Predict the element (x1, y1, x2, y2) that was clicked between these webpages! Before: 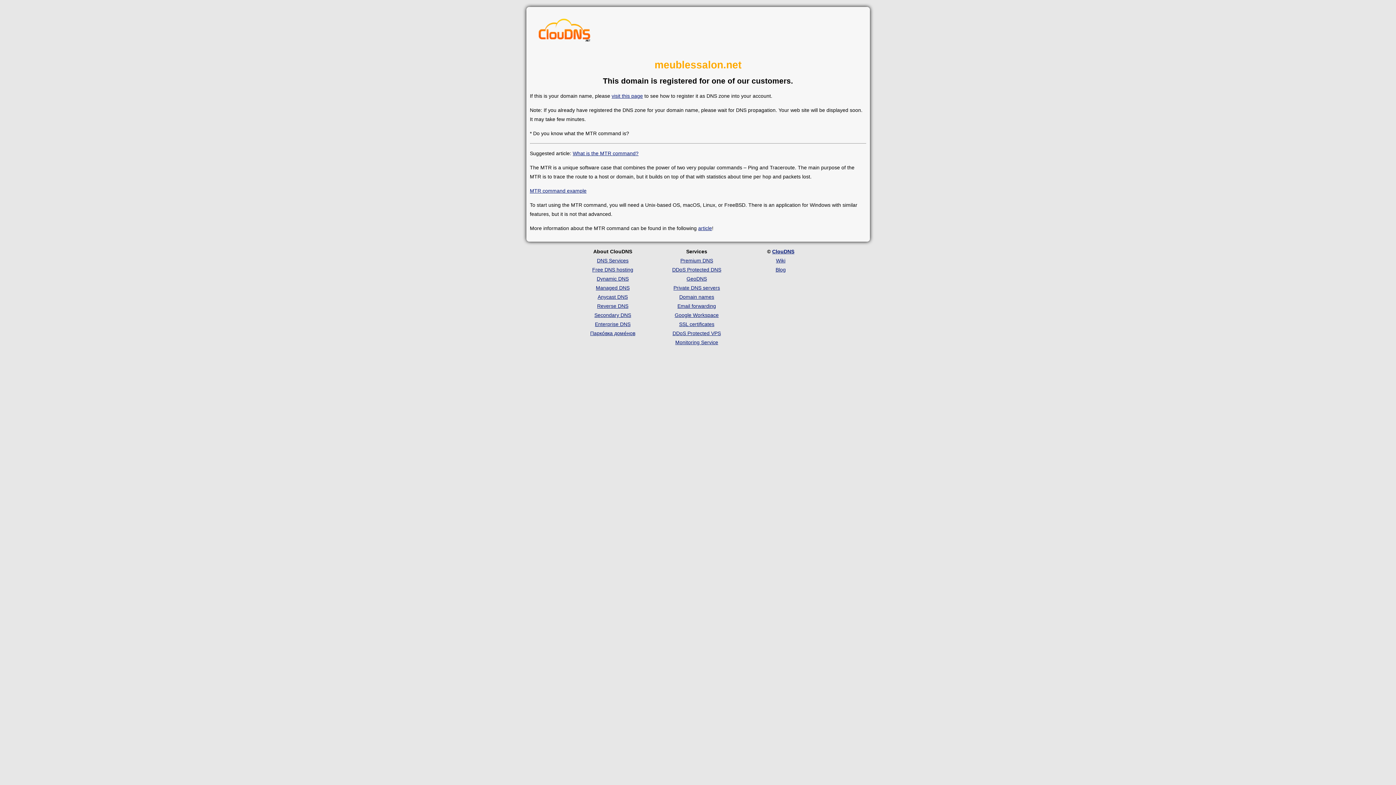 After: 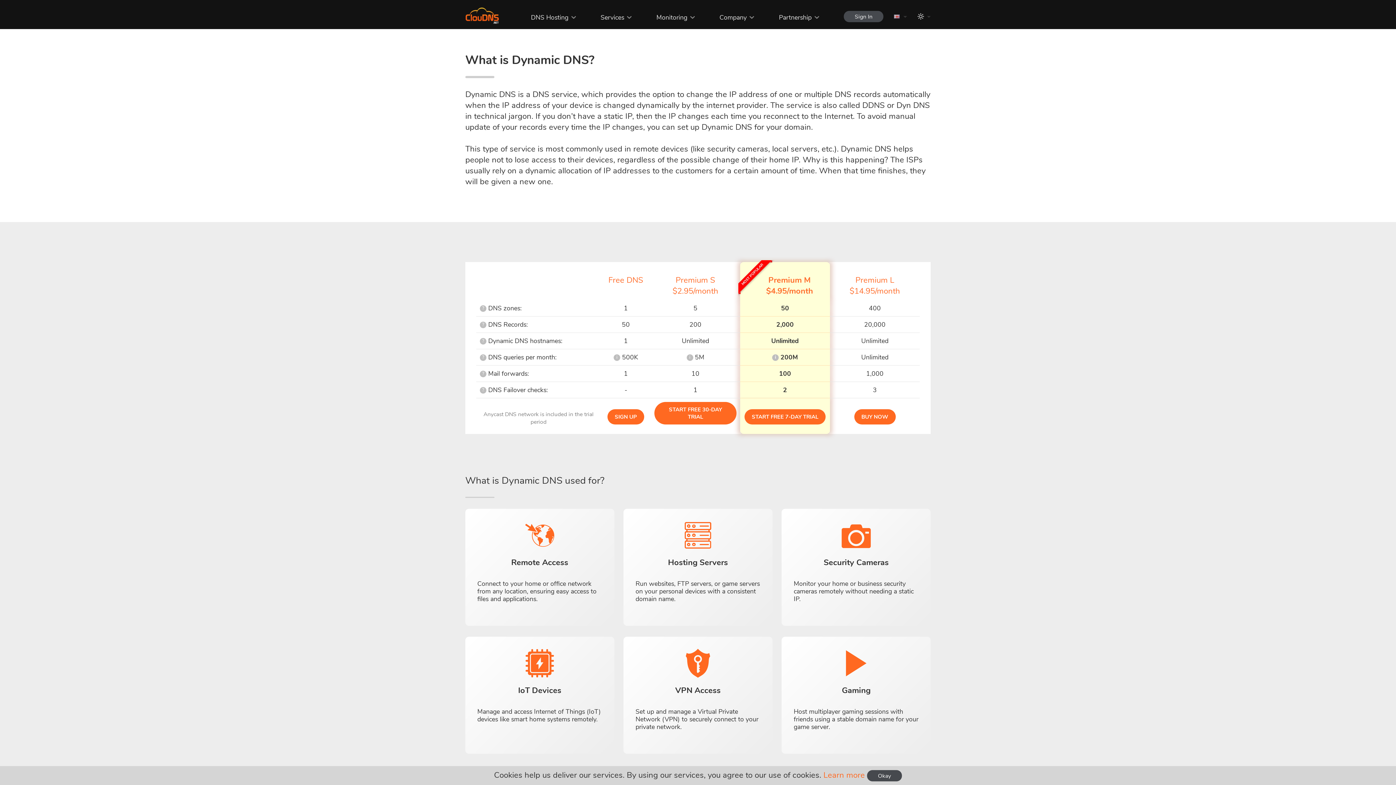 Action: bbox: (596, 275, 628, 281) label: Dynamic DNS